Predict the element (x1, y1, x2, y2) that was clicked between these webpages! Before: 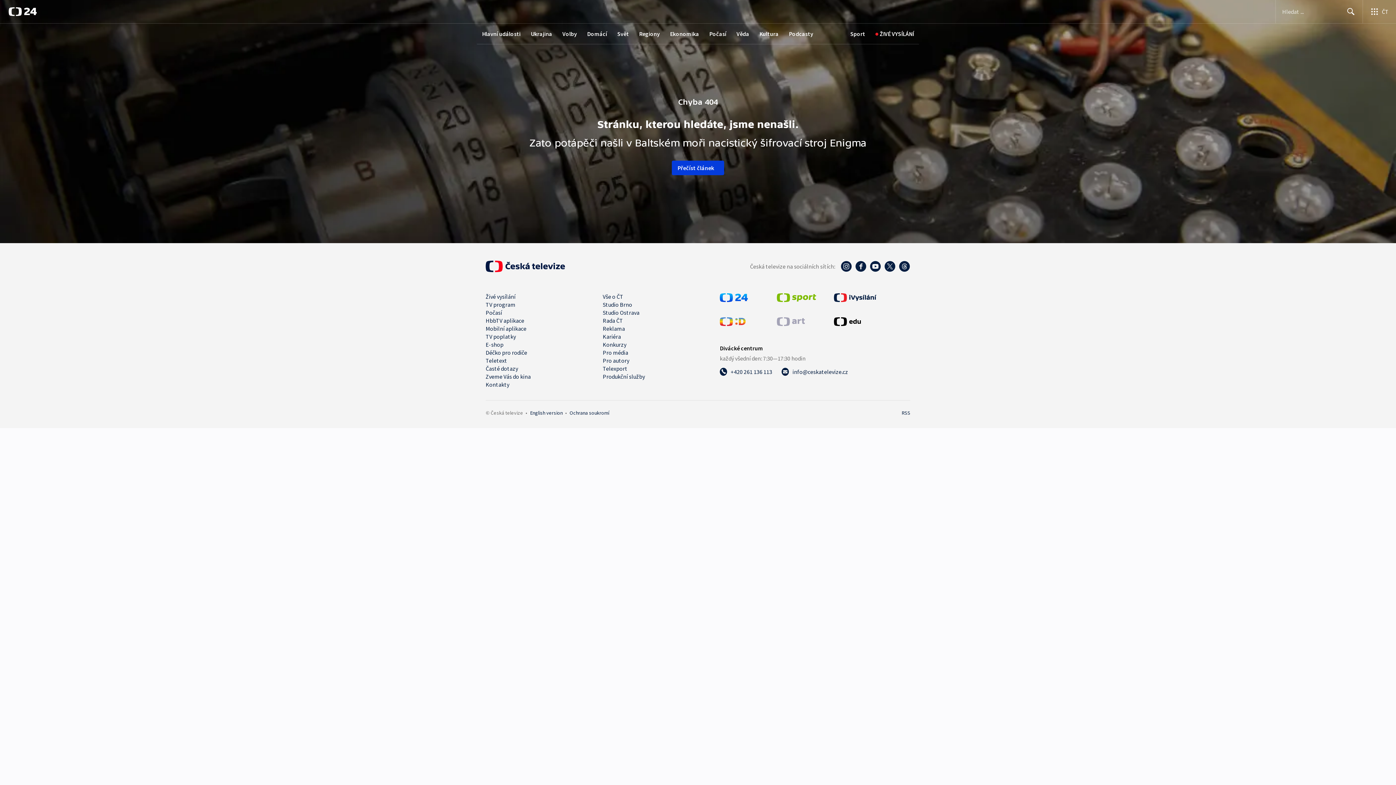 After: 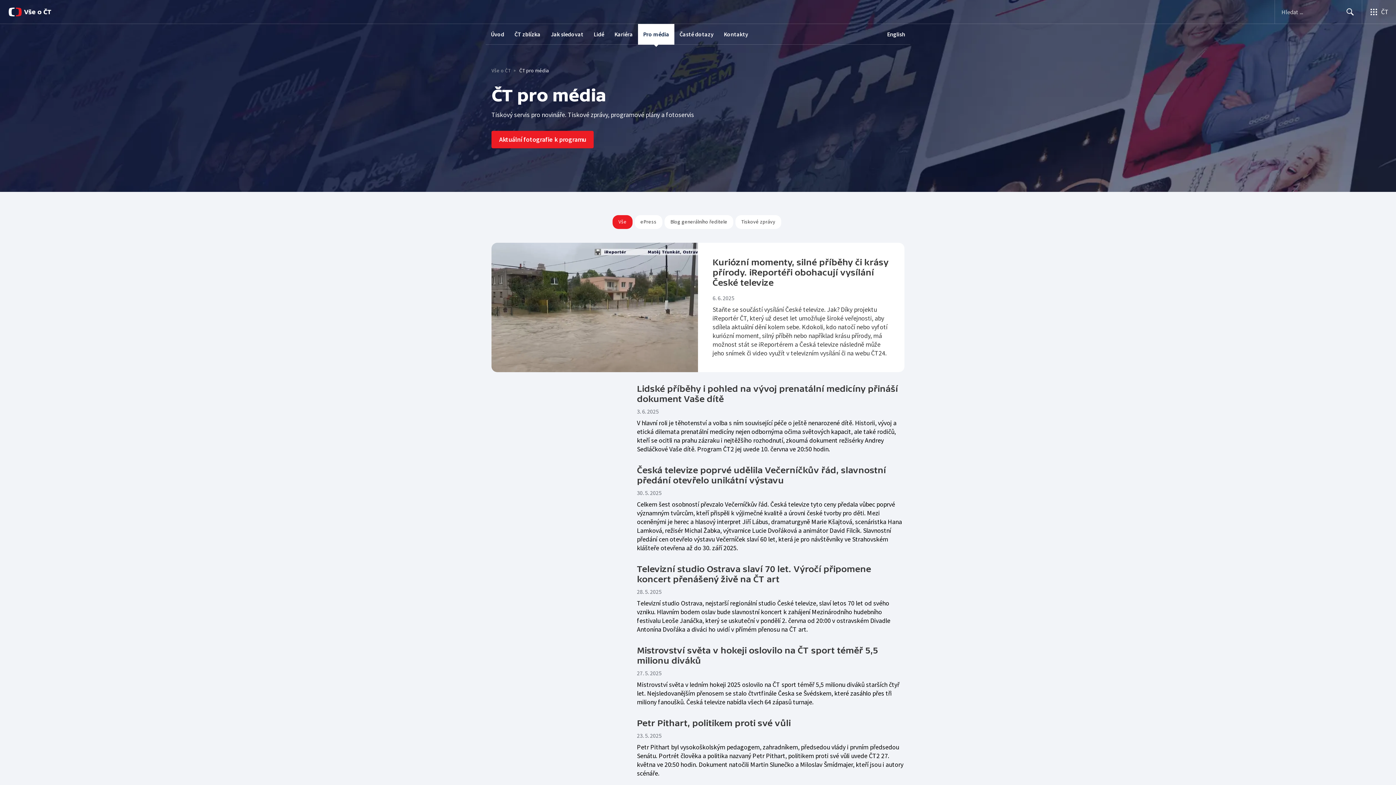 Action: label: Pro média bbox: (602, 349, 628, 356)